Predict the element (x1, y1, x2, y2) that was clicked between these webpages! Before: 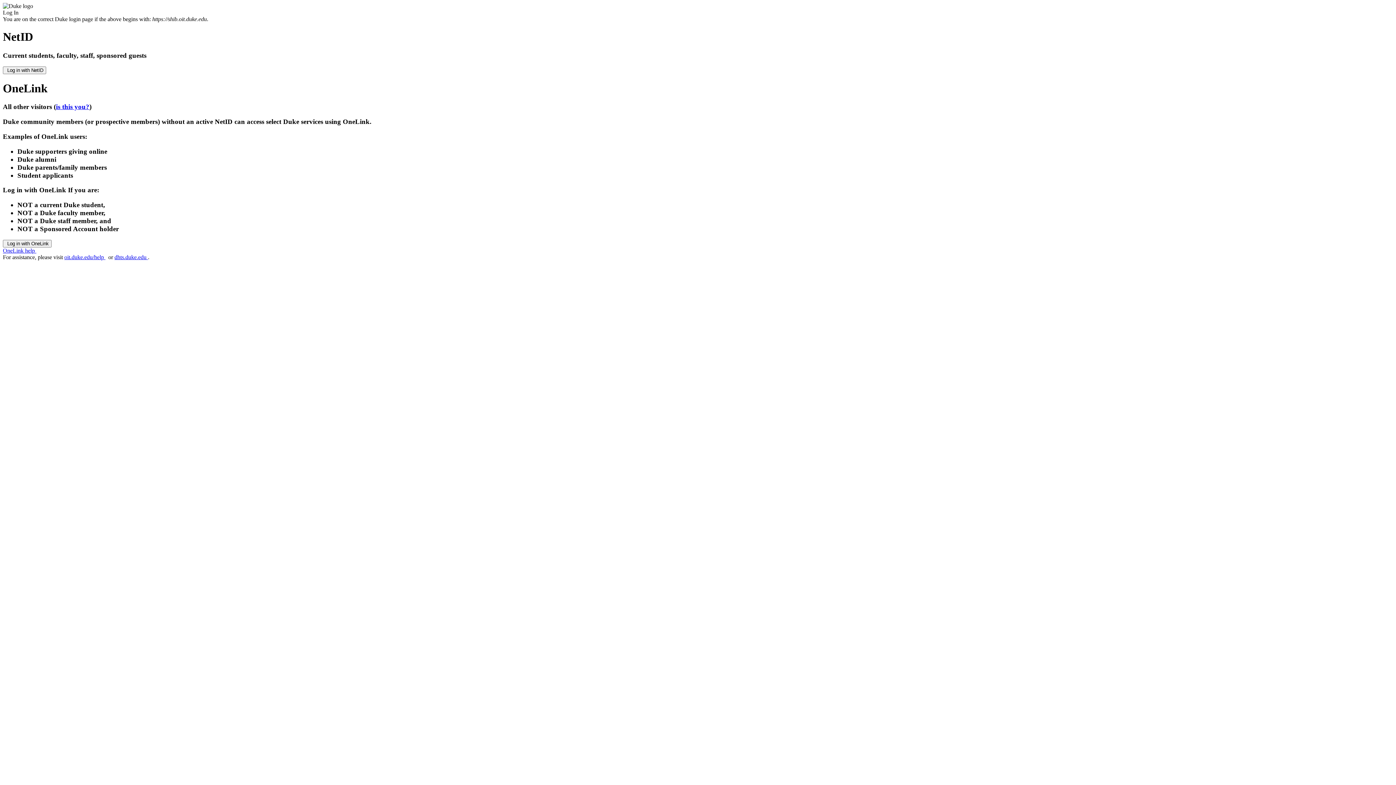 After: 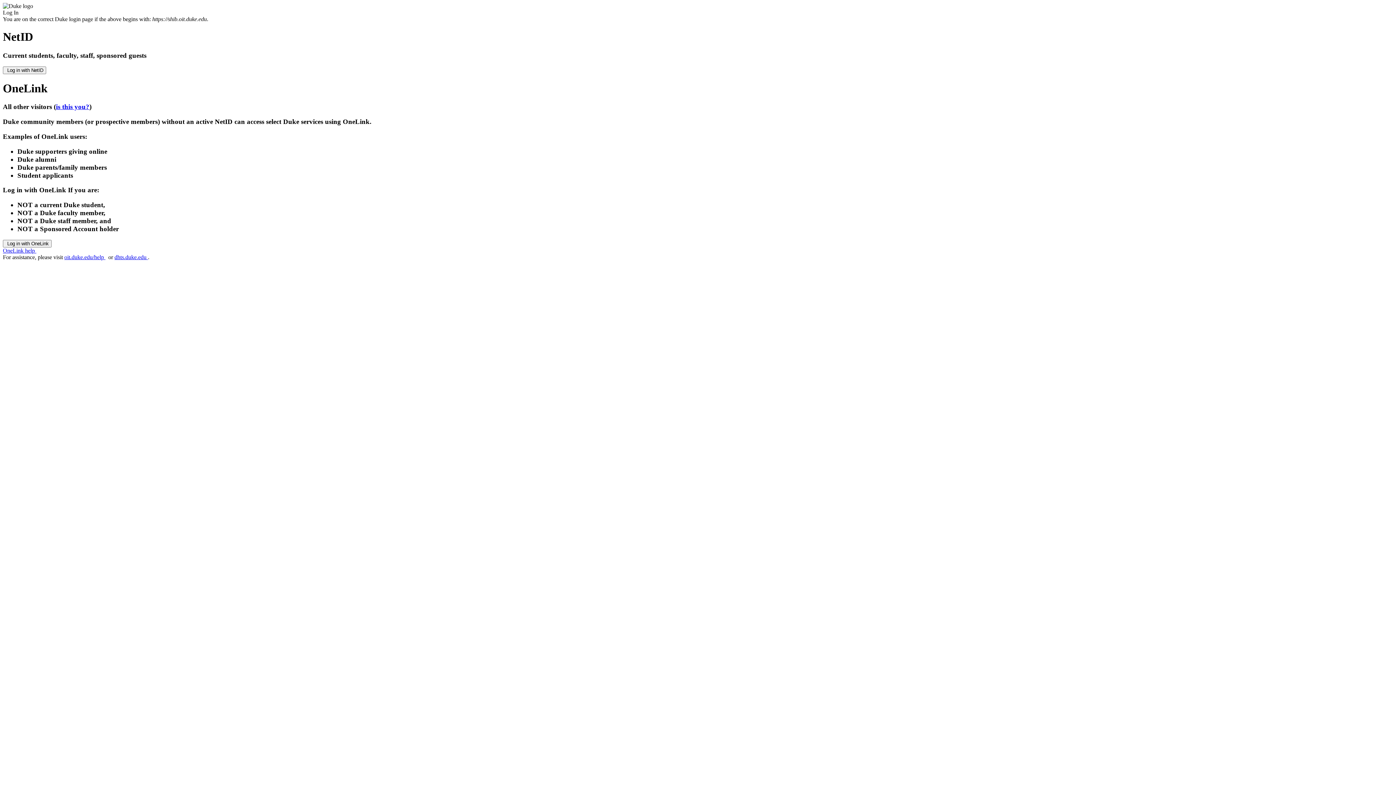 Action: bbox: (114, 254, 148, 260) label: dhts.duke.edu 